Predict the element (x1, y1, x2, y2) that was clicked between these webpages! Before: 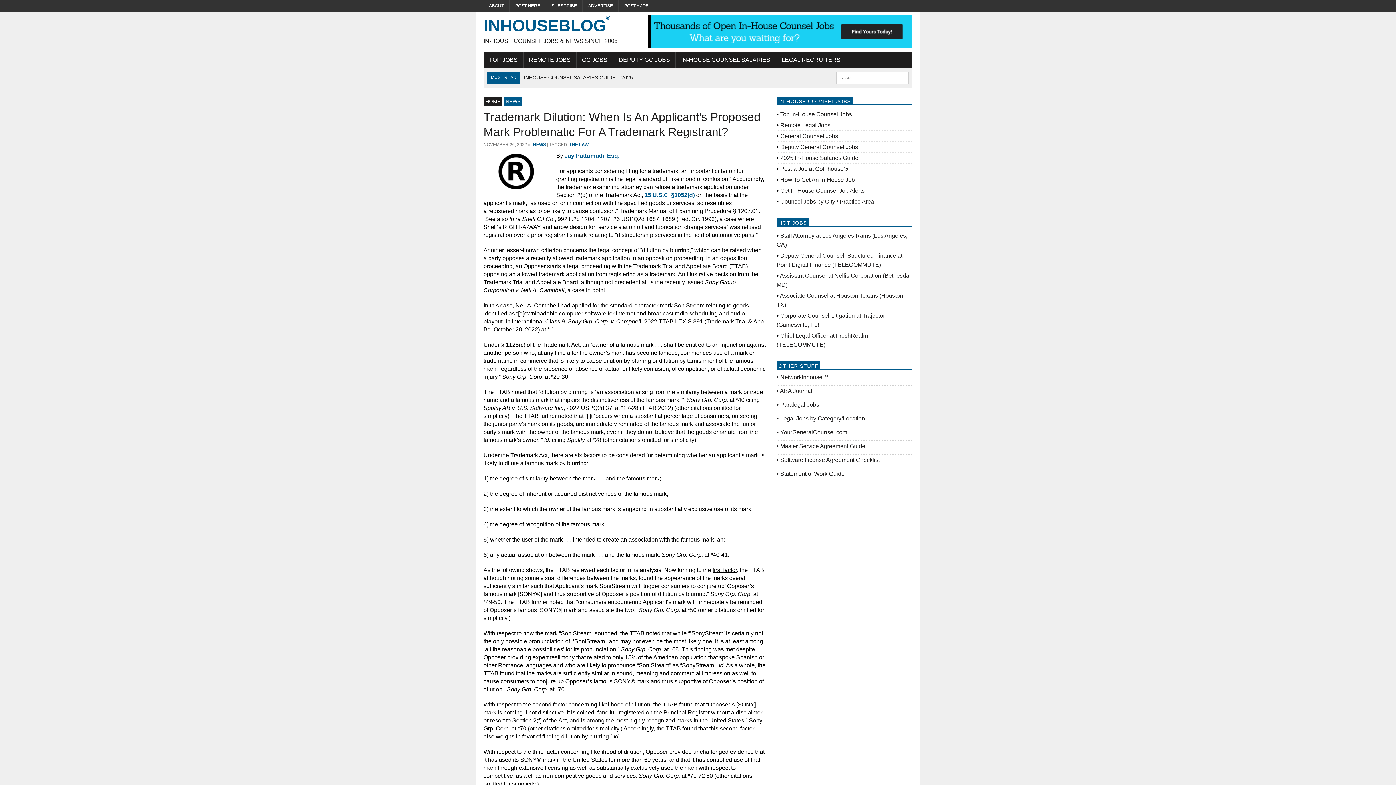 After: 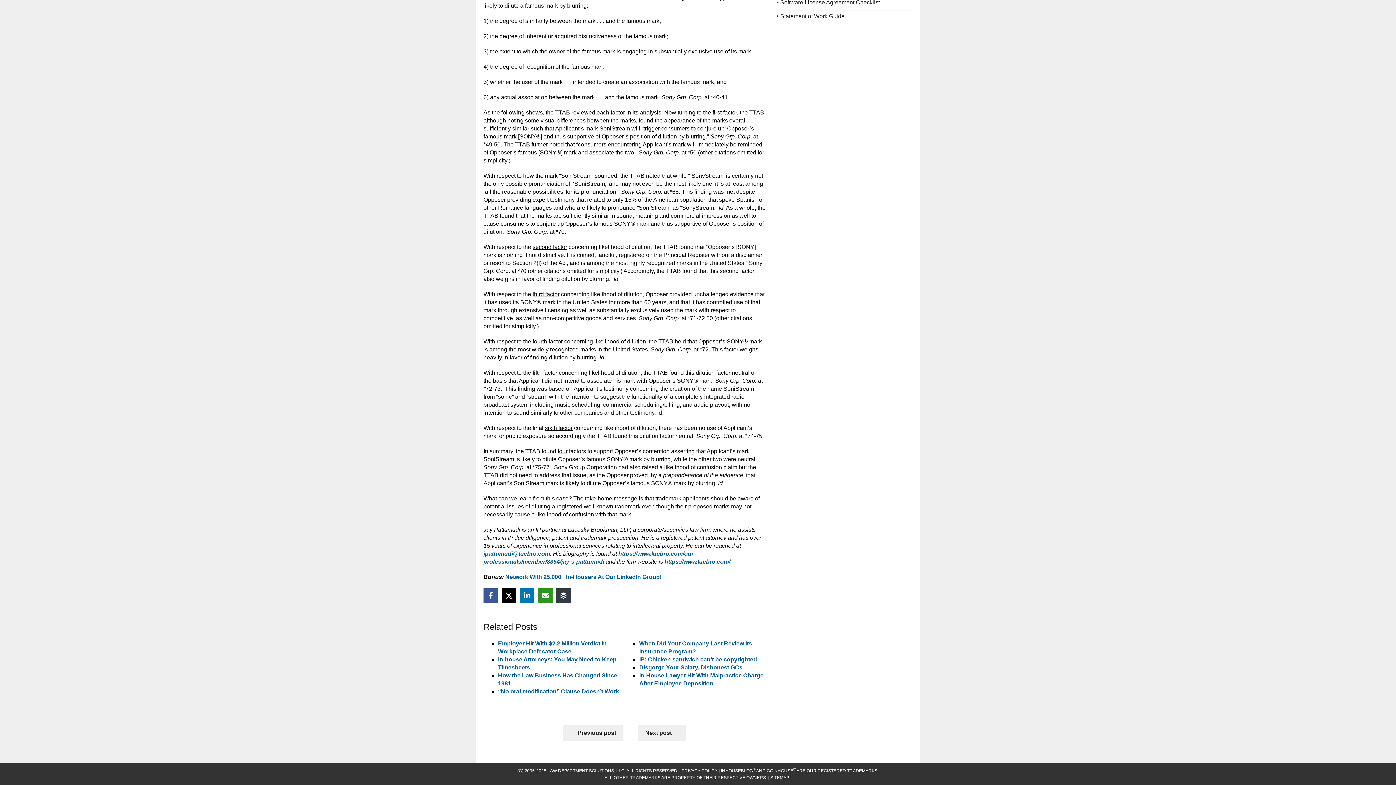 Action: bbox: (564, 152, 619, 158) label: Jay Pattumudi, Esq.